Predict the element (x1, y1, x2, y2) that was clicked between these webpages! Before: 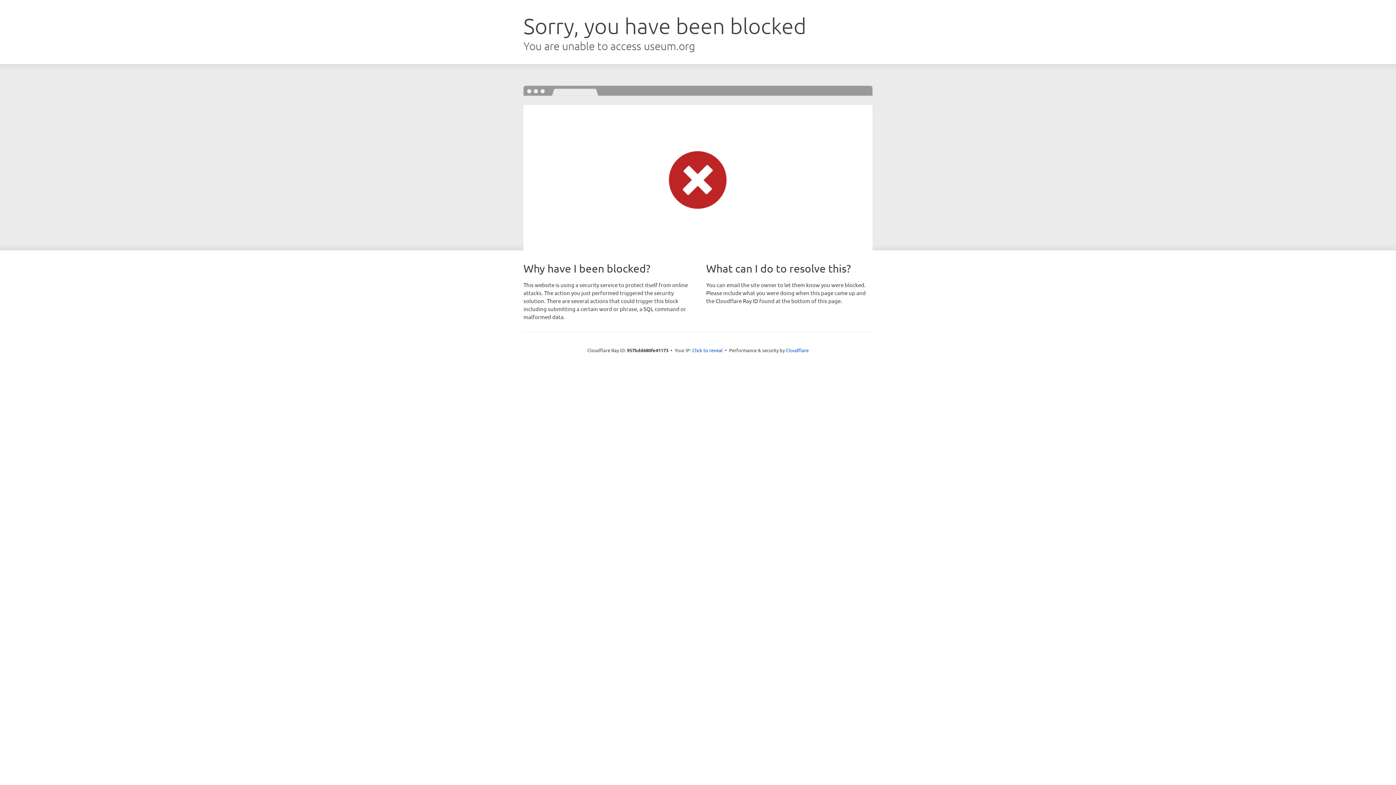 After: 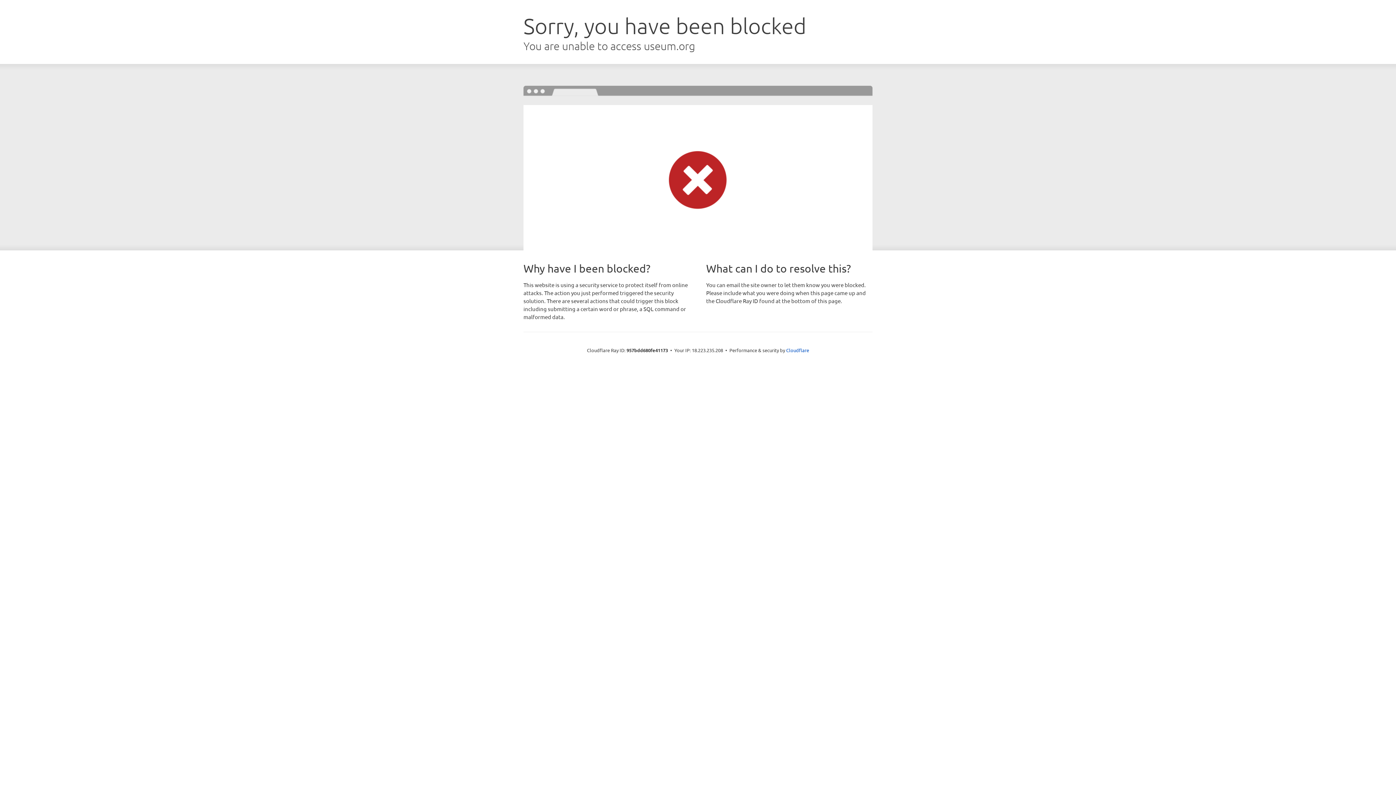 Action: bbox: (692, 346, 722, 353) label: Click to reveal